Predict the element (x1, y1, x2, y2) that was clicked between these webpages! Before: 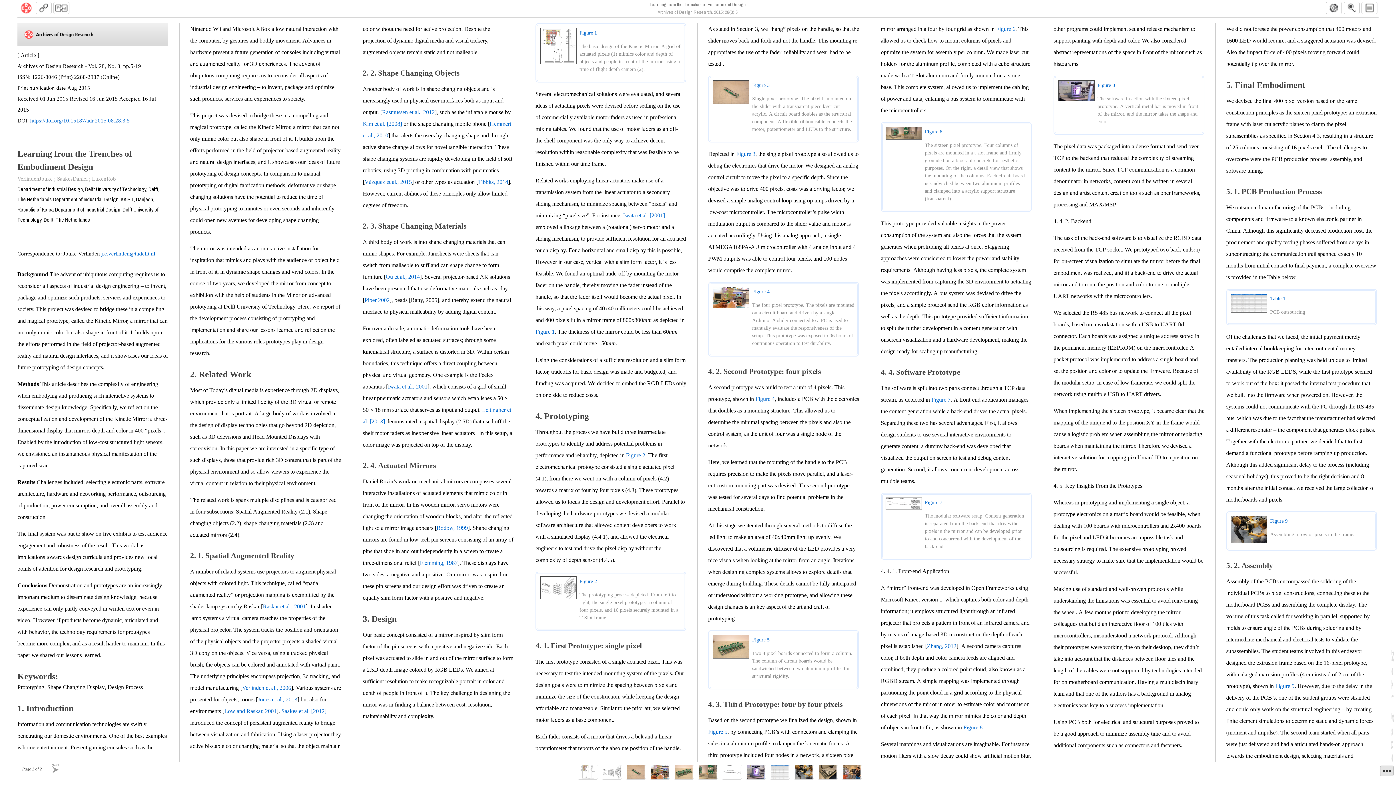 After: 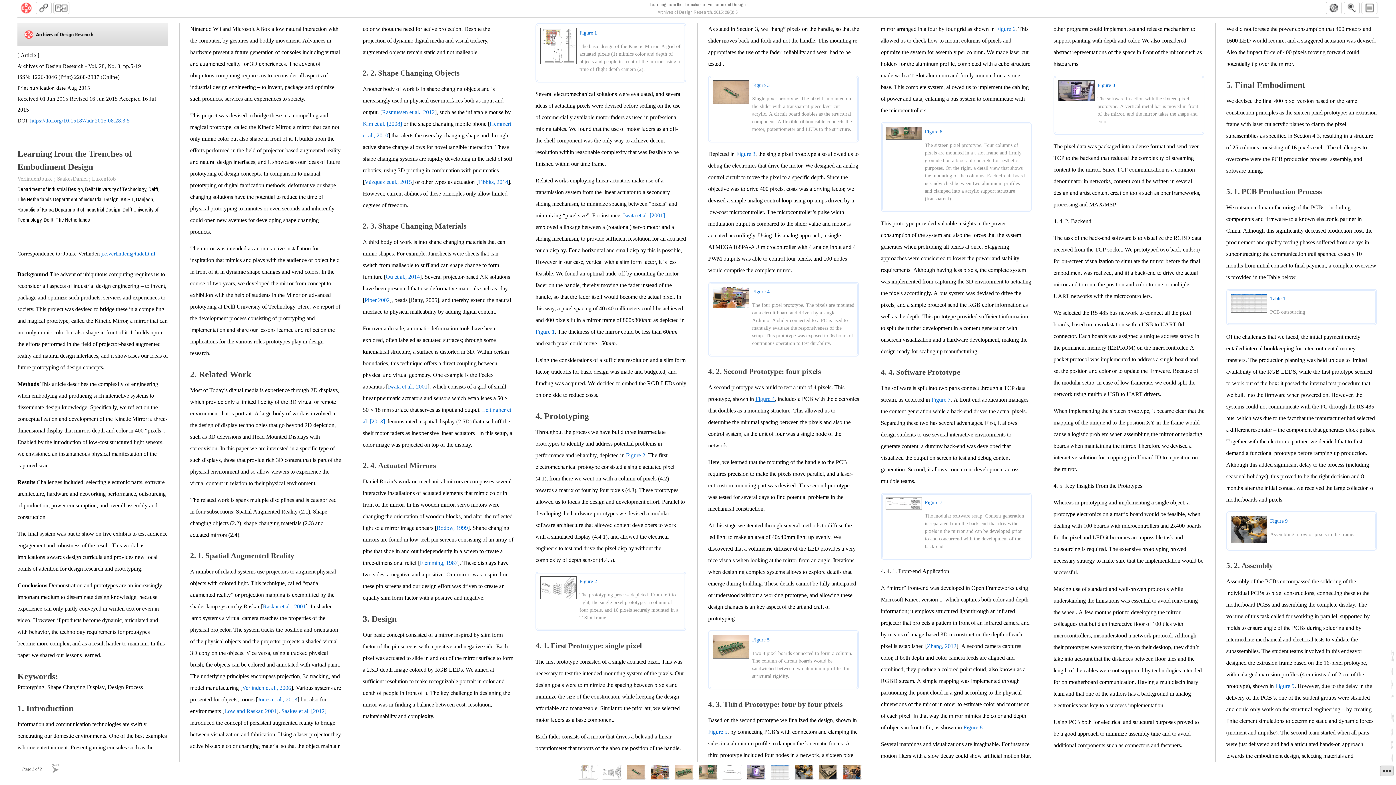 Action: bbox: (755, 395, 774, 402) label: Figure 4